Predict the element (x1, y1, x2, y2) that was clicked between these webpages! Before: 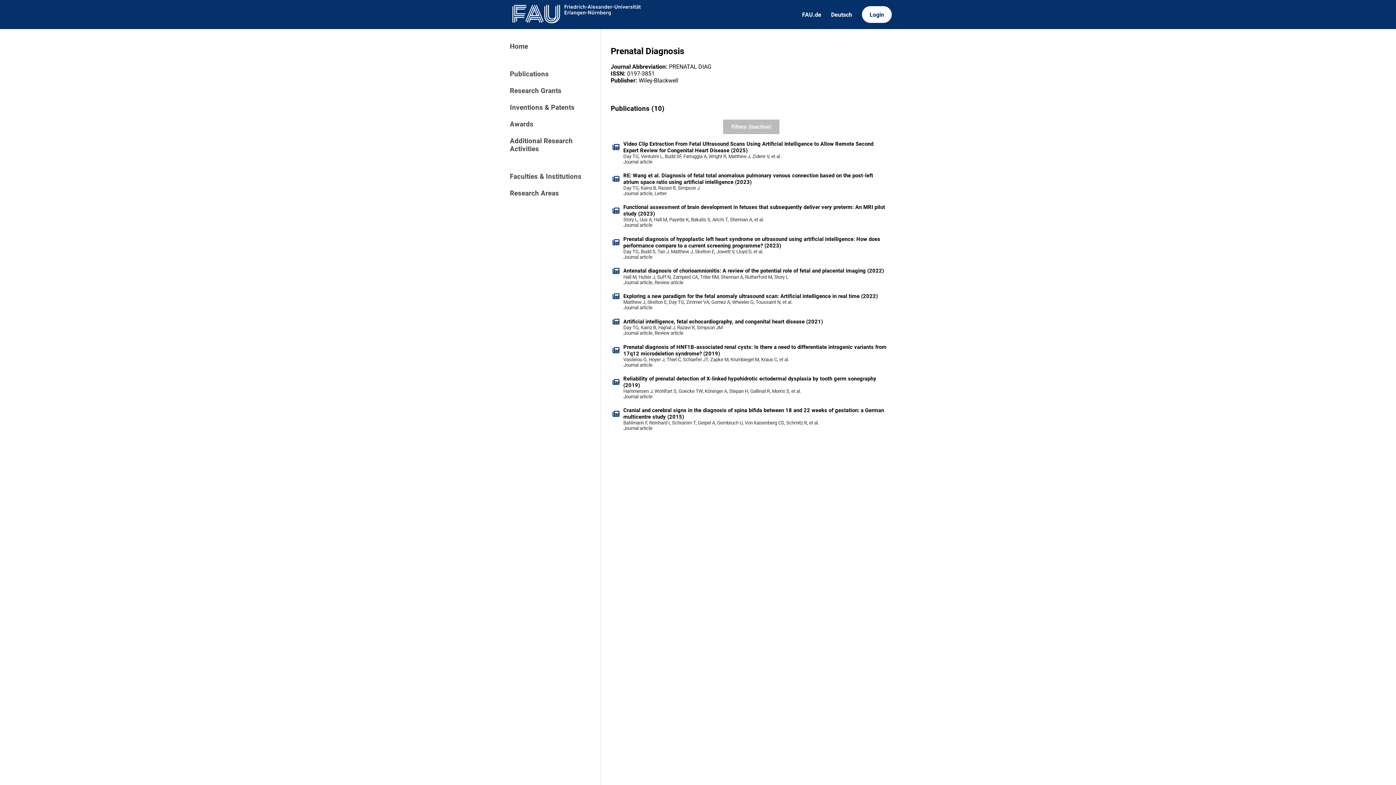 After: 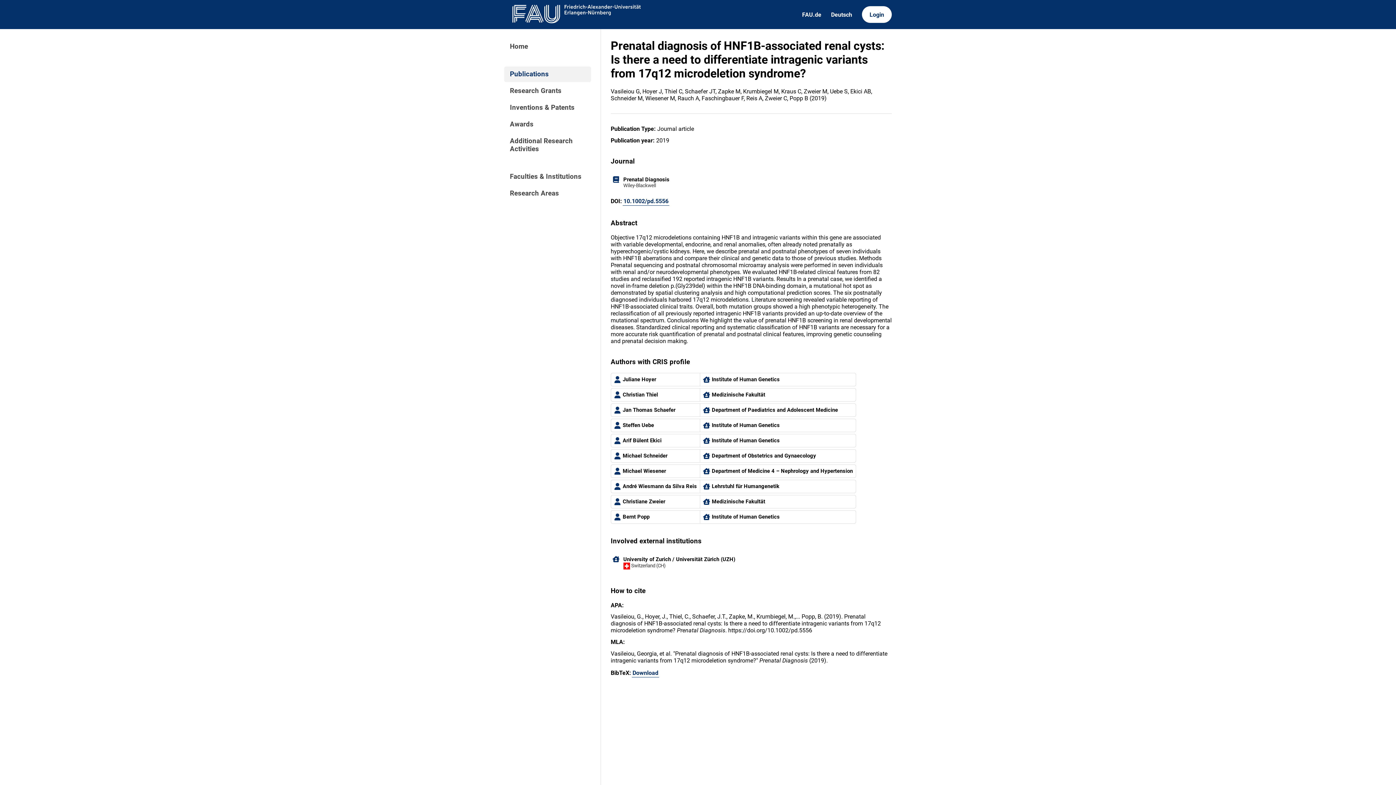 Action: label: Prenatal diagnosis of HNF1B-associated renal cysts: Is there a need to differentiate intragenic variants from 17q12 microdeletion syndrome? (2019)
Vasileiou G, Hoyer J, Thiel C, Schaefer JT, Zapke M, Krumbiegel M, Kraus C, et al.
Journal article bbox: (608, 340, 894, 371)